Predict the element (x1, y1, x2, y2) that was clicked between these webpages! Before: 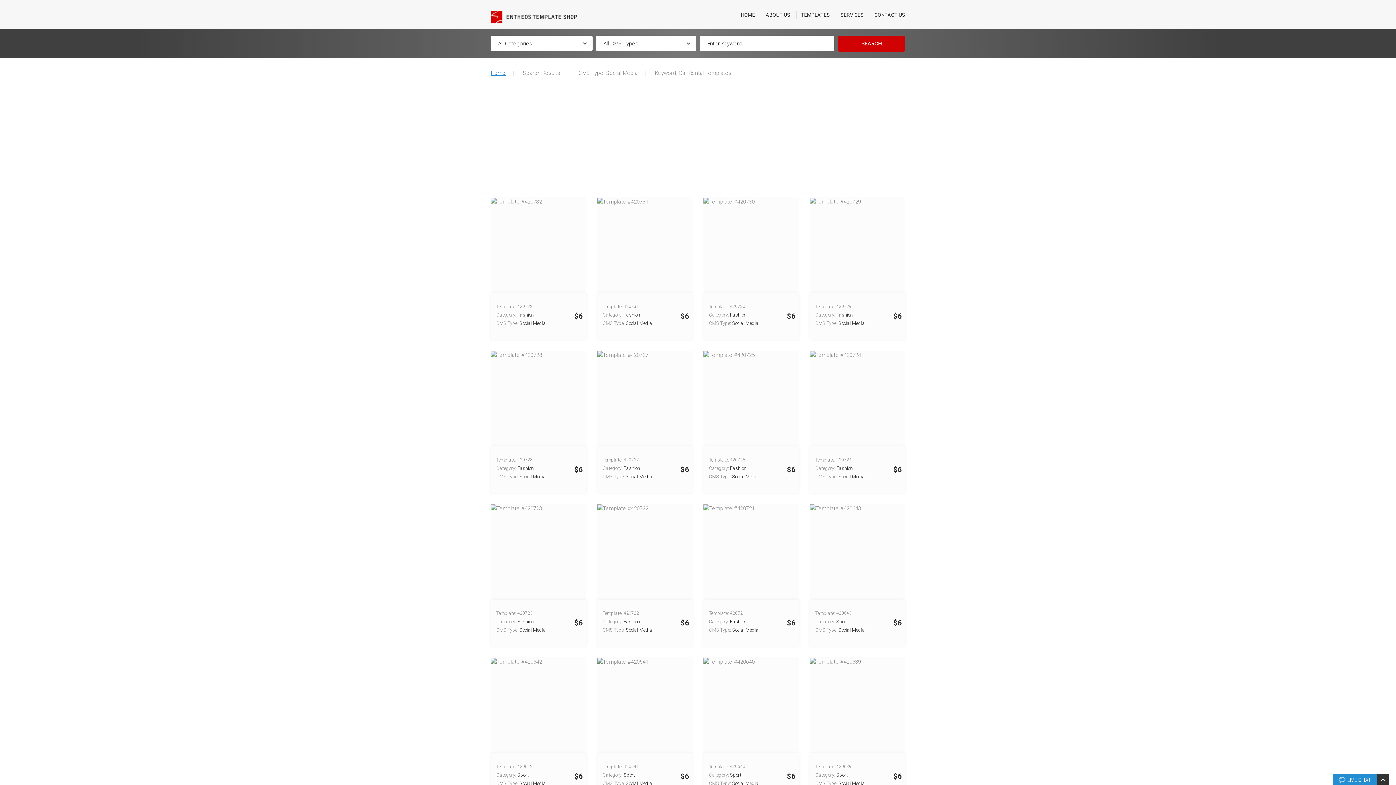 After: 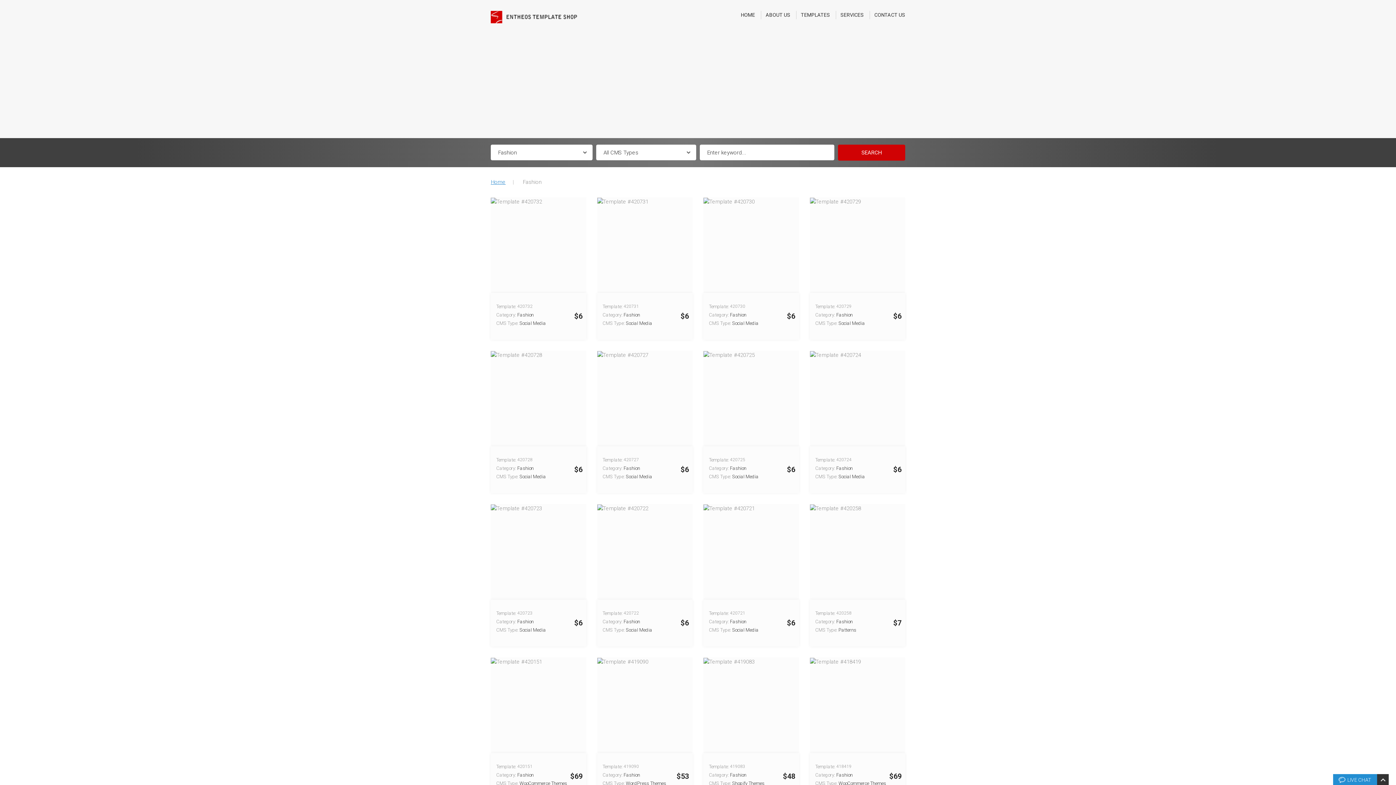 Action: bbox: (730, 465, 746, 471) label: Fashion